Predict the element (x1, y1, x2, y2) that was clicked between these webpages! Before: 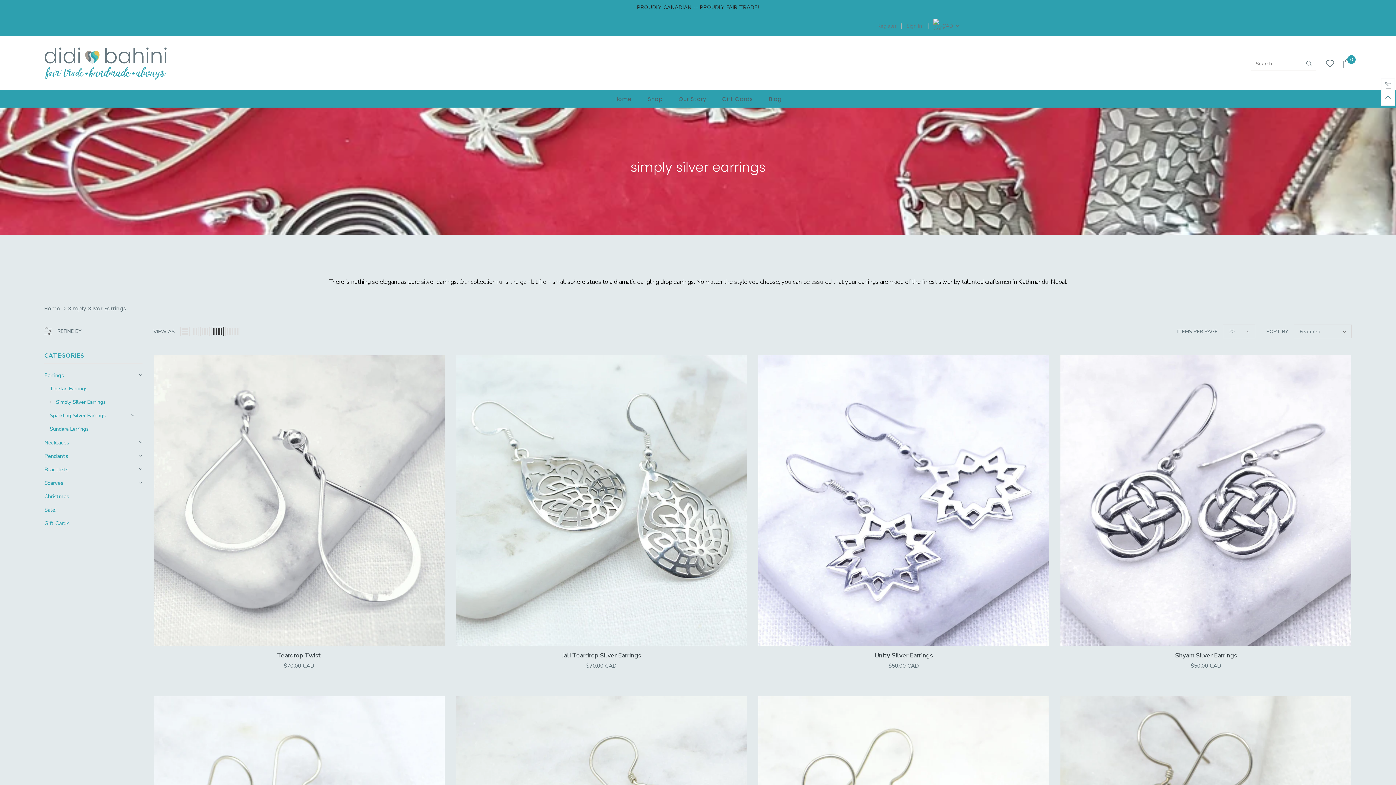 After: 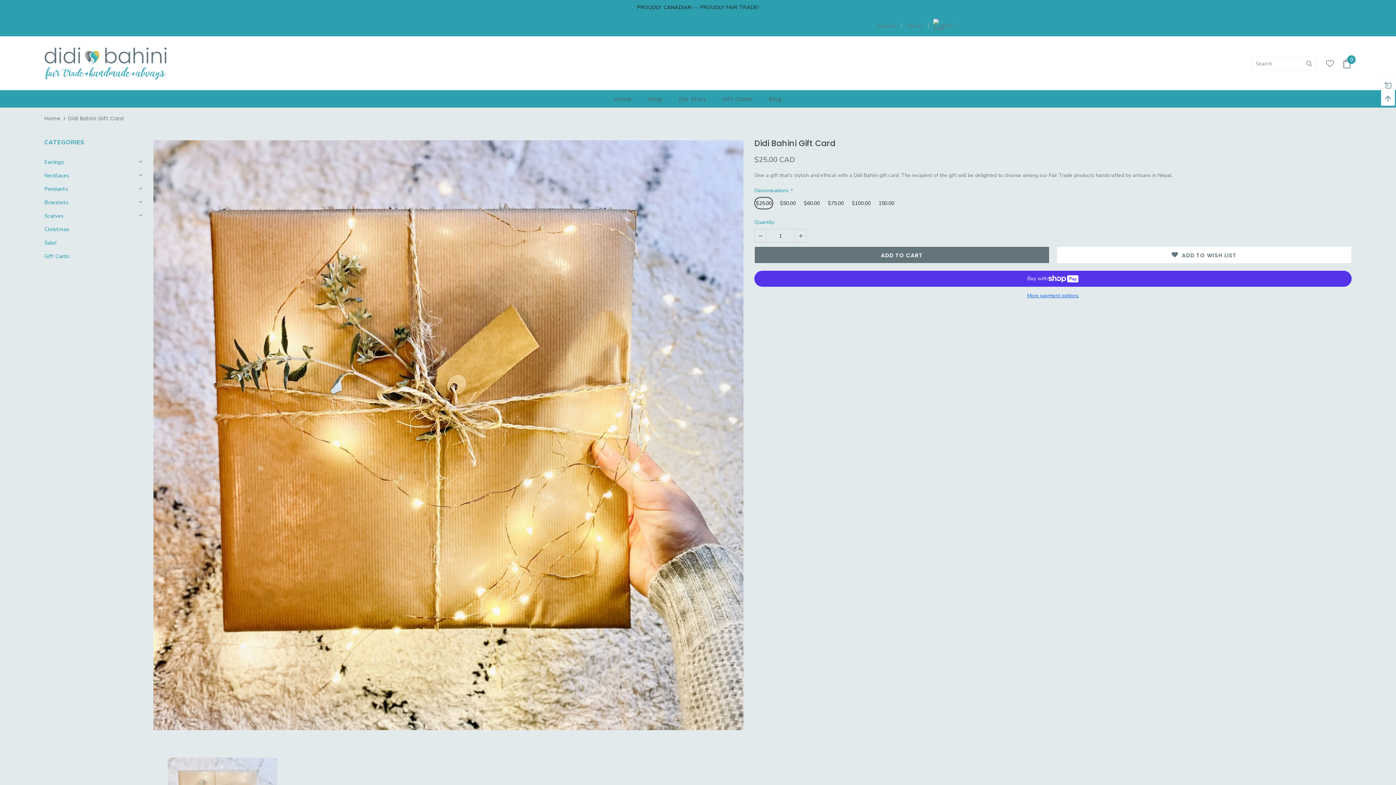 Action: bbox: (722, 90, 753, 107) label: Gift Cards